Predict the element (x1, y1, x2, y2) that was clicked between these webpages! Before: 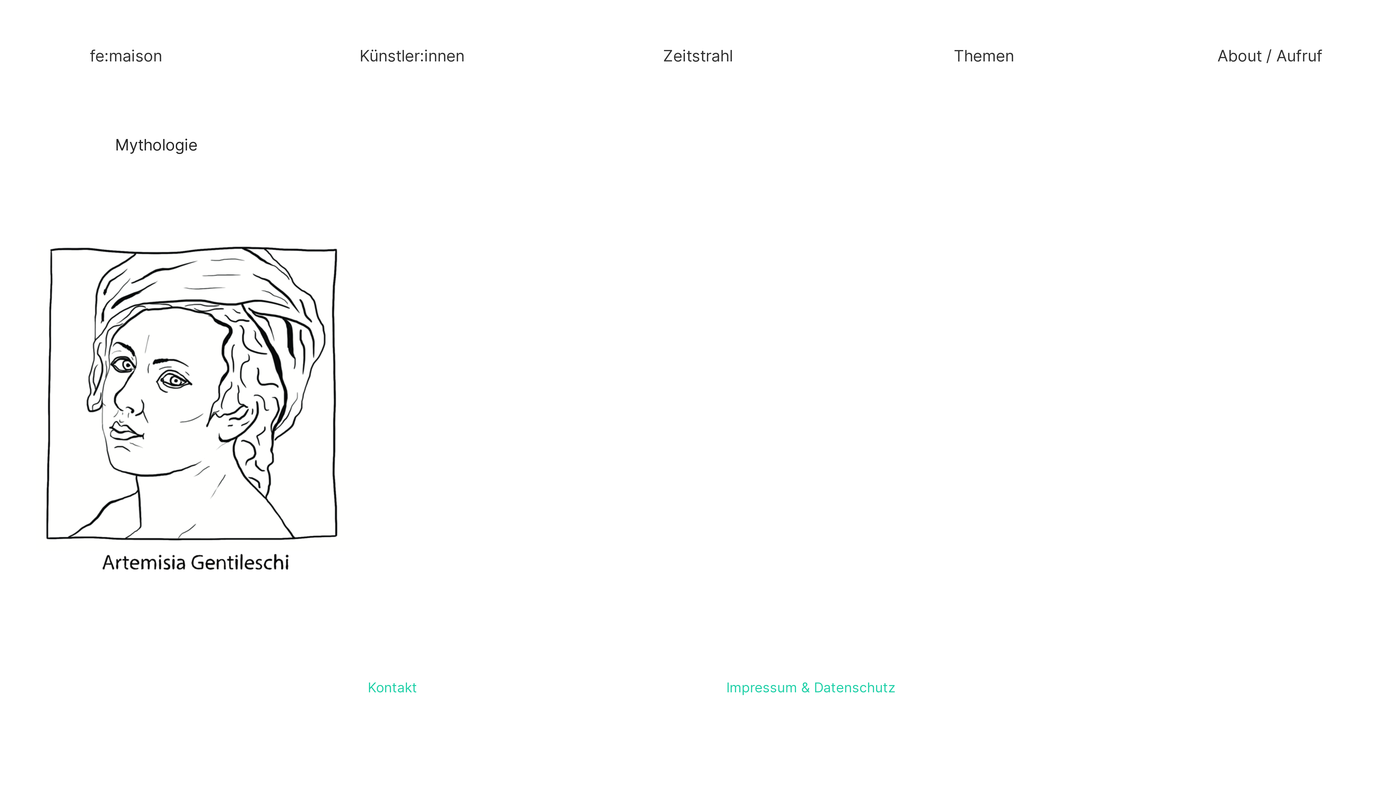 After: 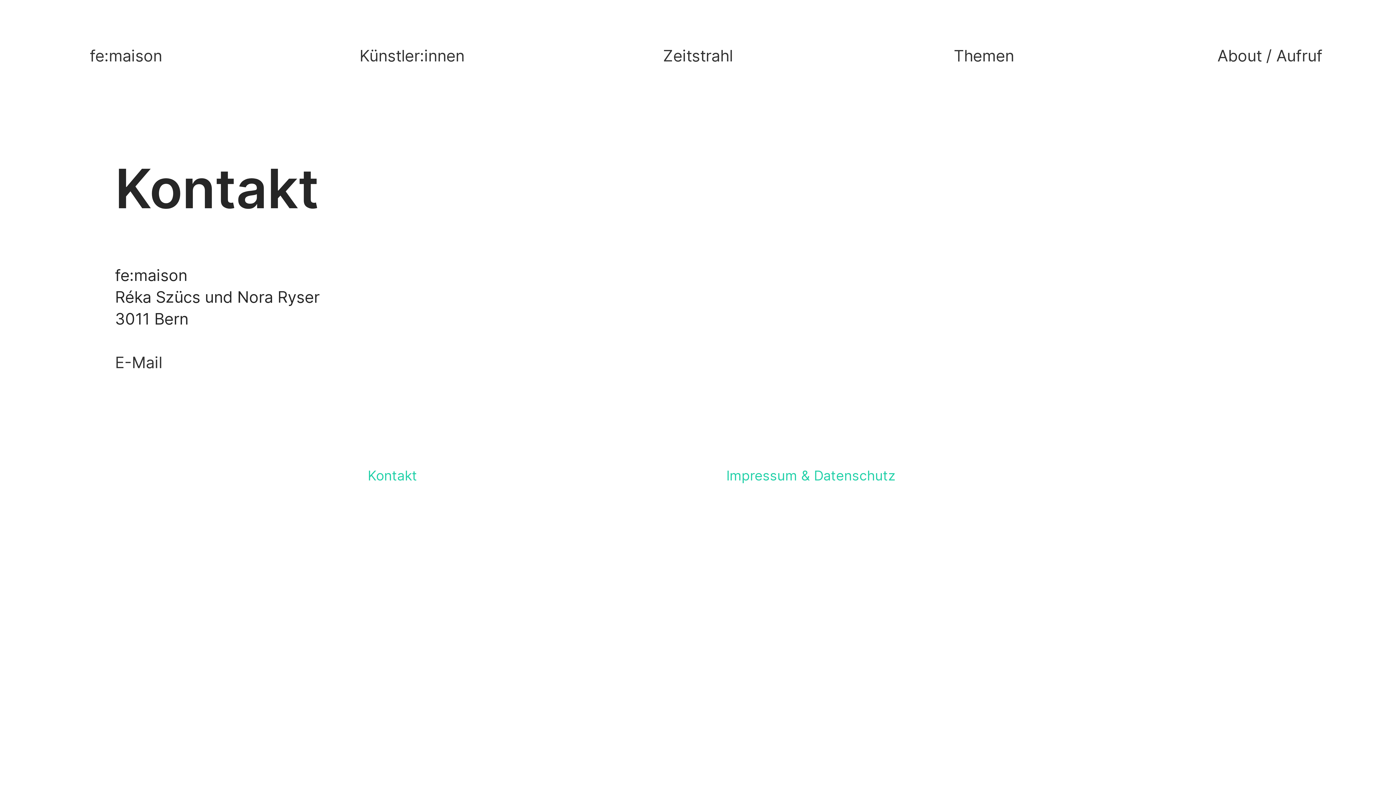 Action: label: Kontakt bbox: (367, 679, 417, 697)